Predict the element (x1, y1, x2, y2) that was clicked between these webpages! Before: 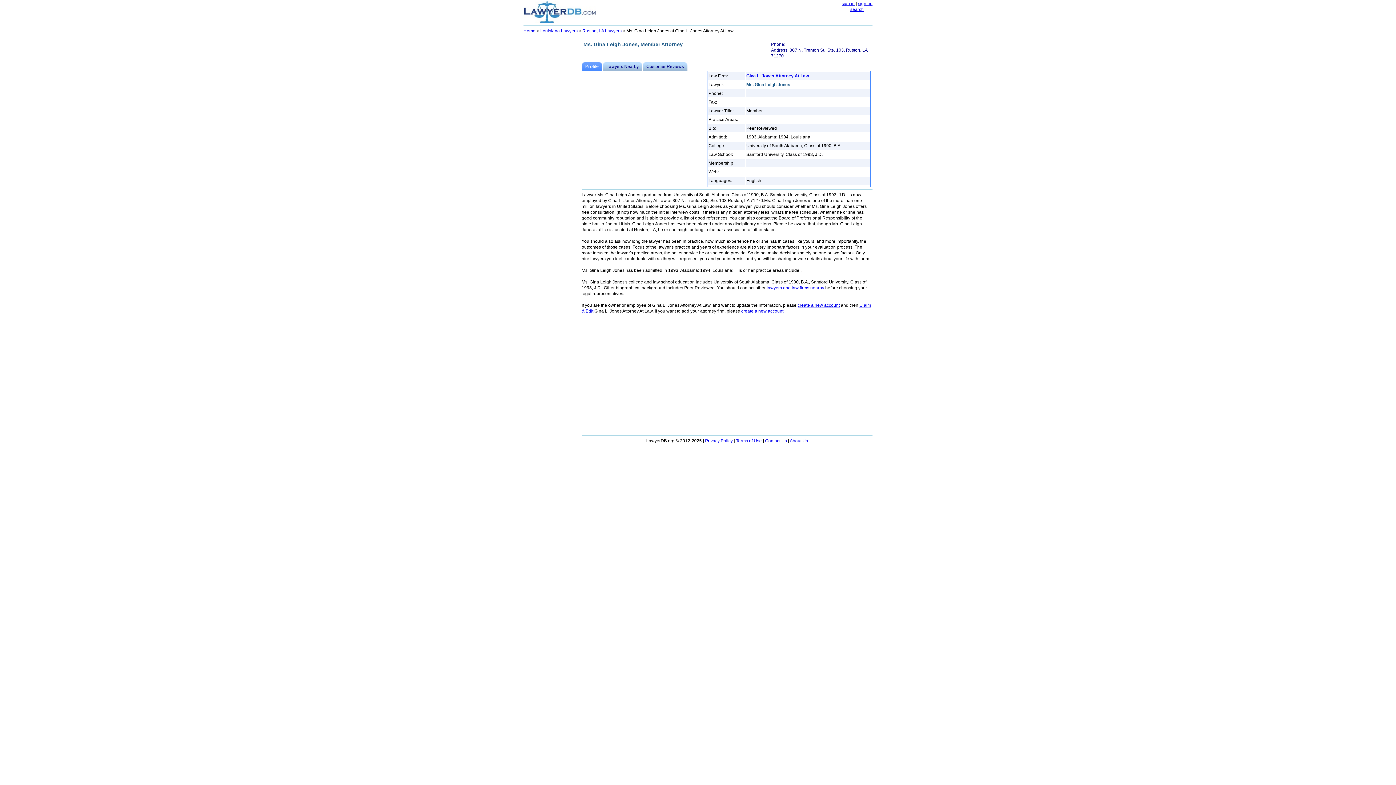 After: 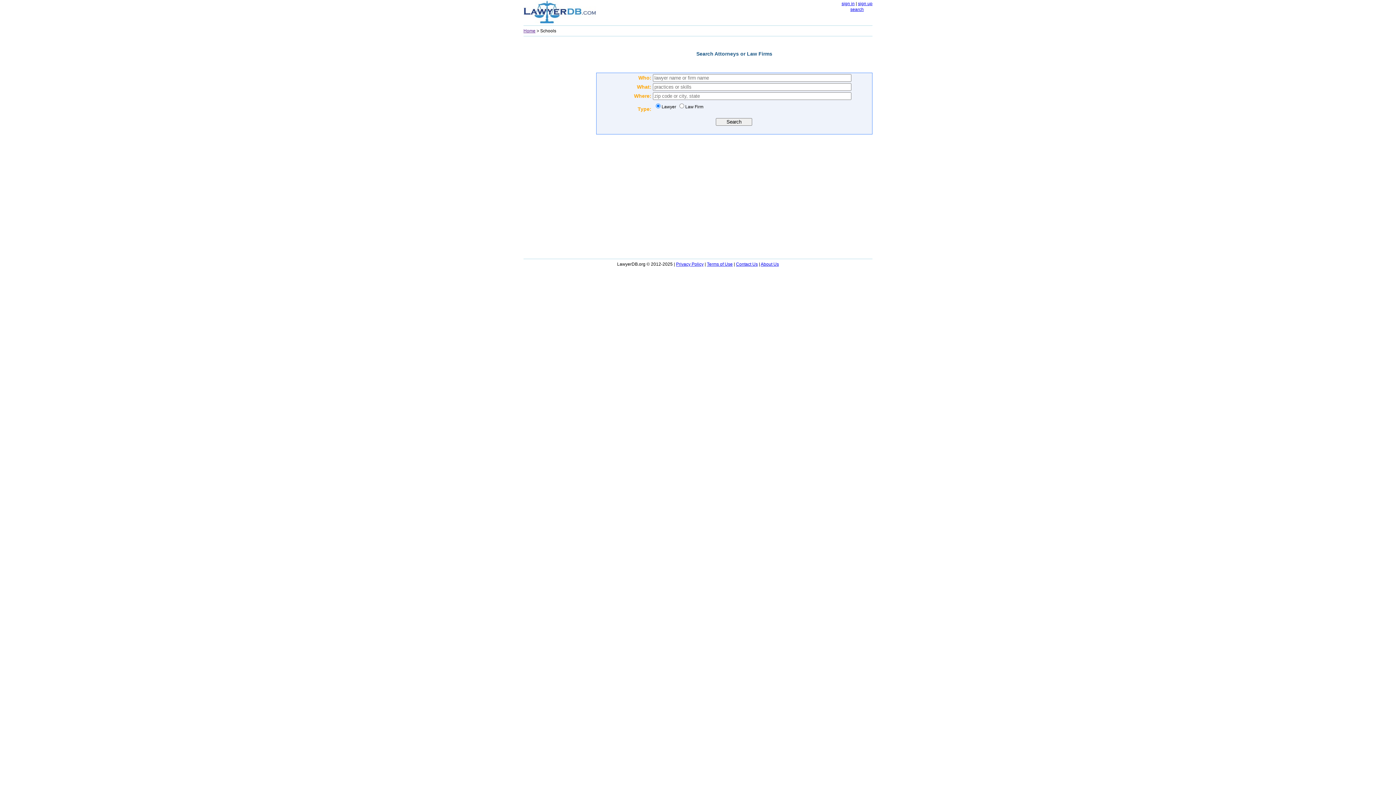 Action: label: search bbox: (850, 6, 864, 12)